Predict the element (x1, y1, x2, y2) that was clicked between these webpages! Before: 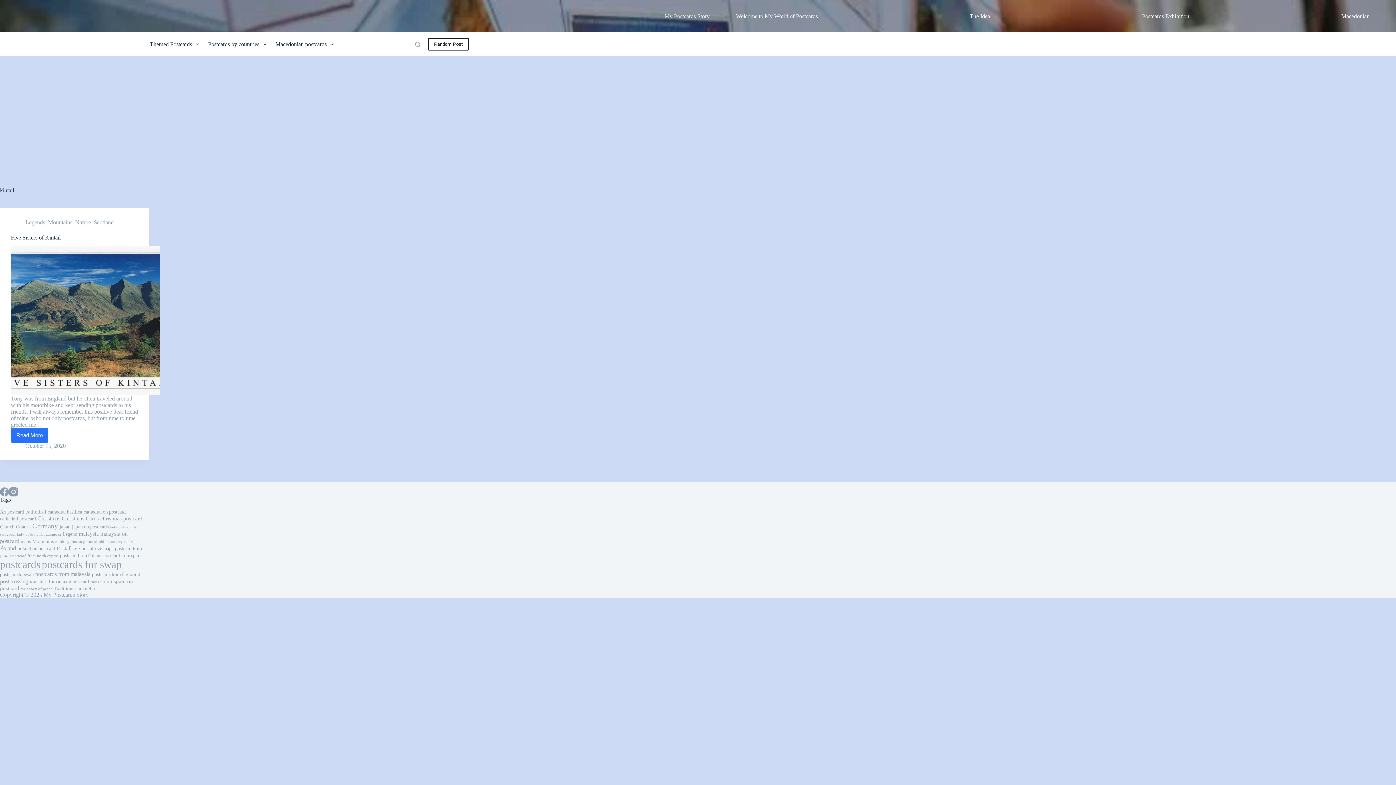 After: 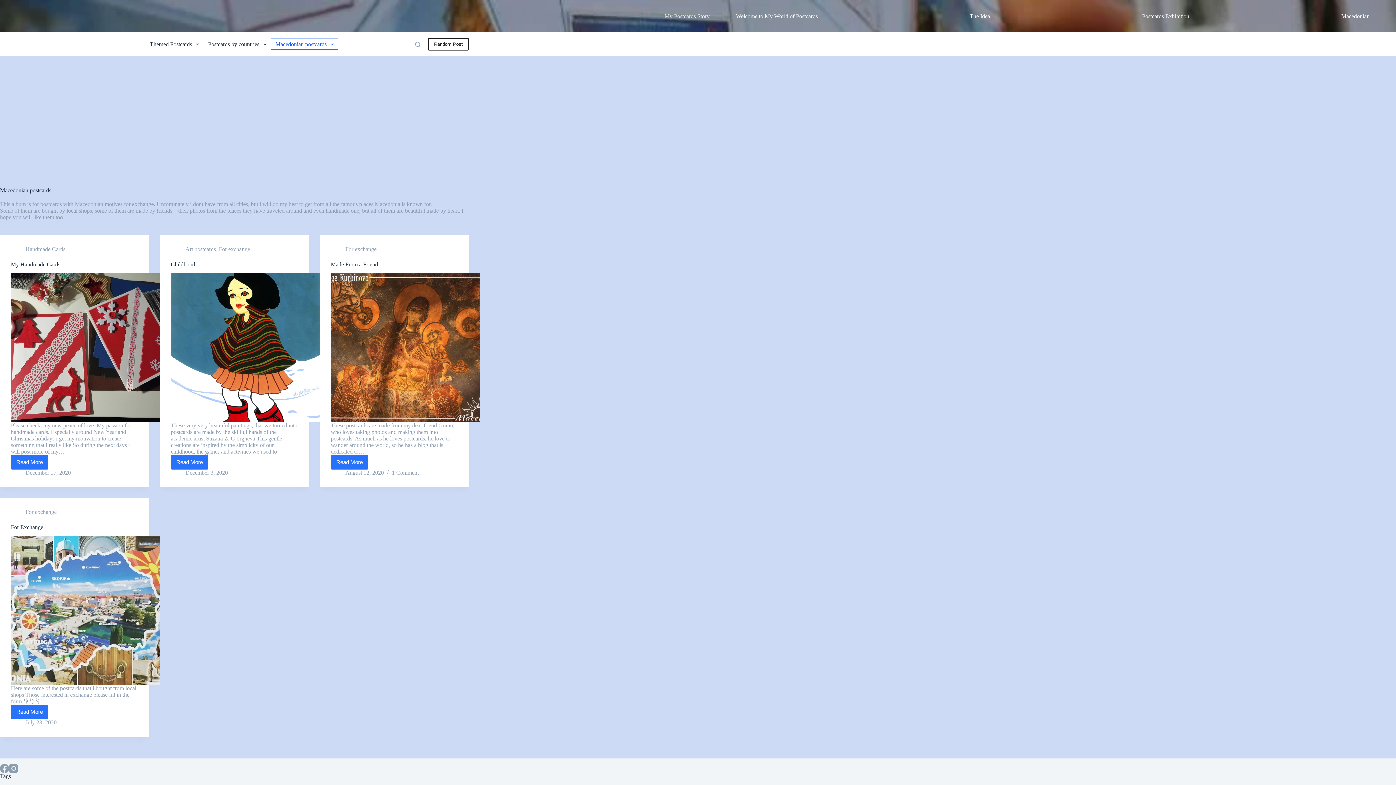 Action: bbox: (270, 38, 338, 50) label: Macedonian postcards